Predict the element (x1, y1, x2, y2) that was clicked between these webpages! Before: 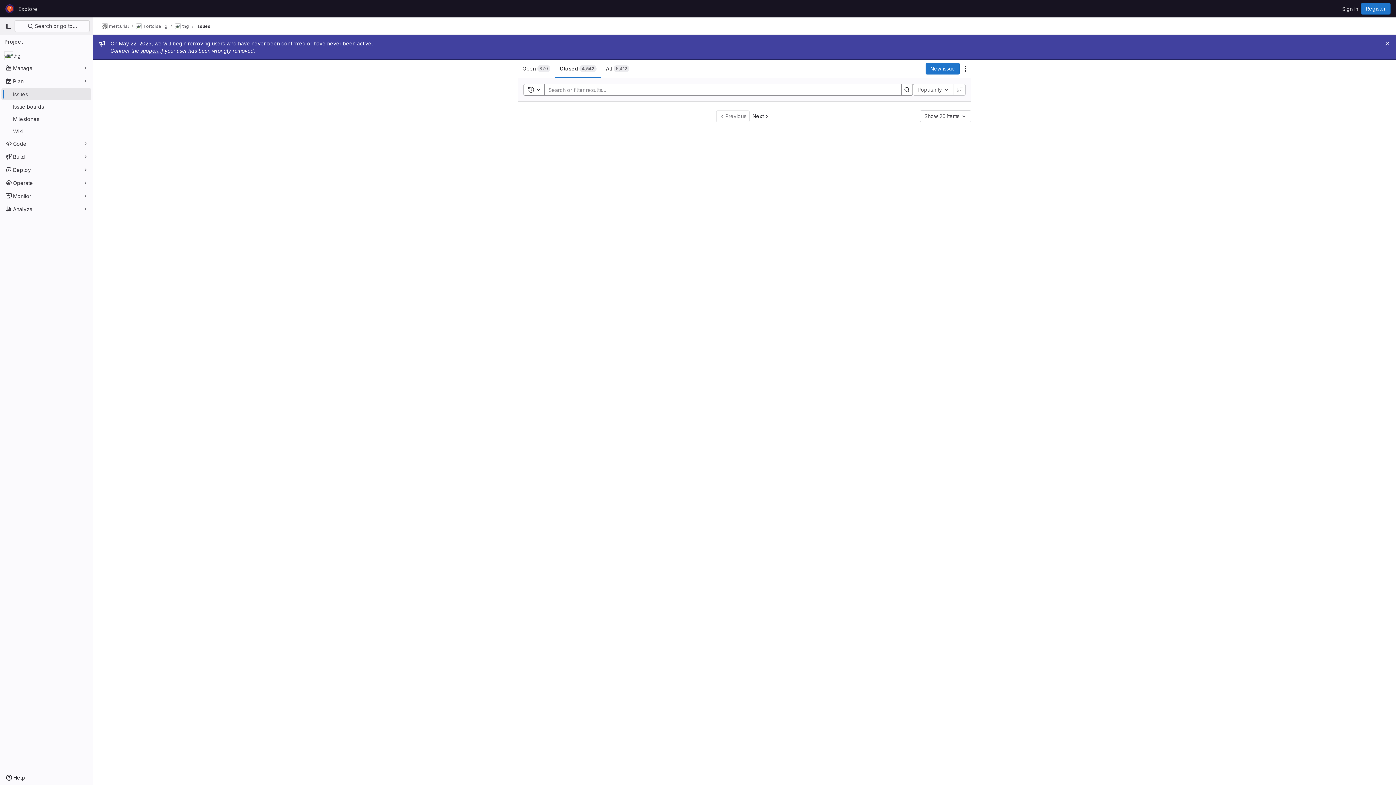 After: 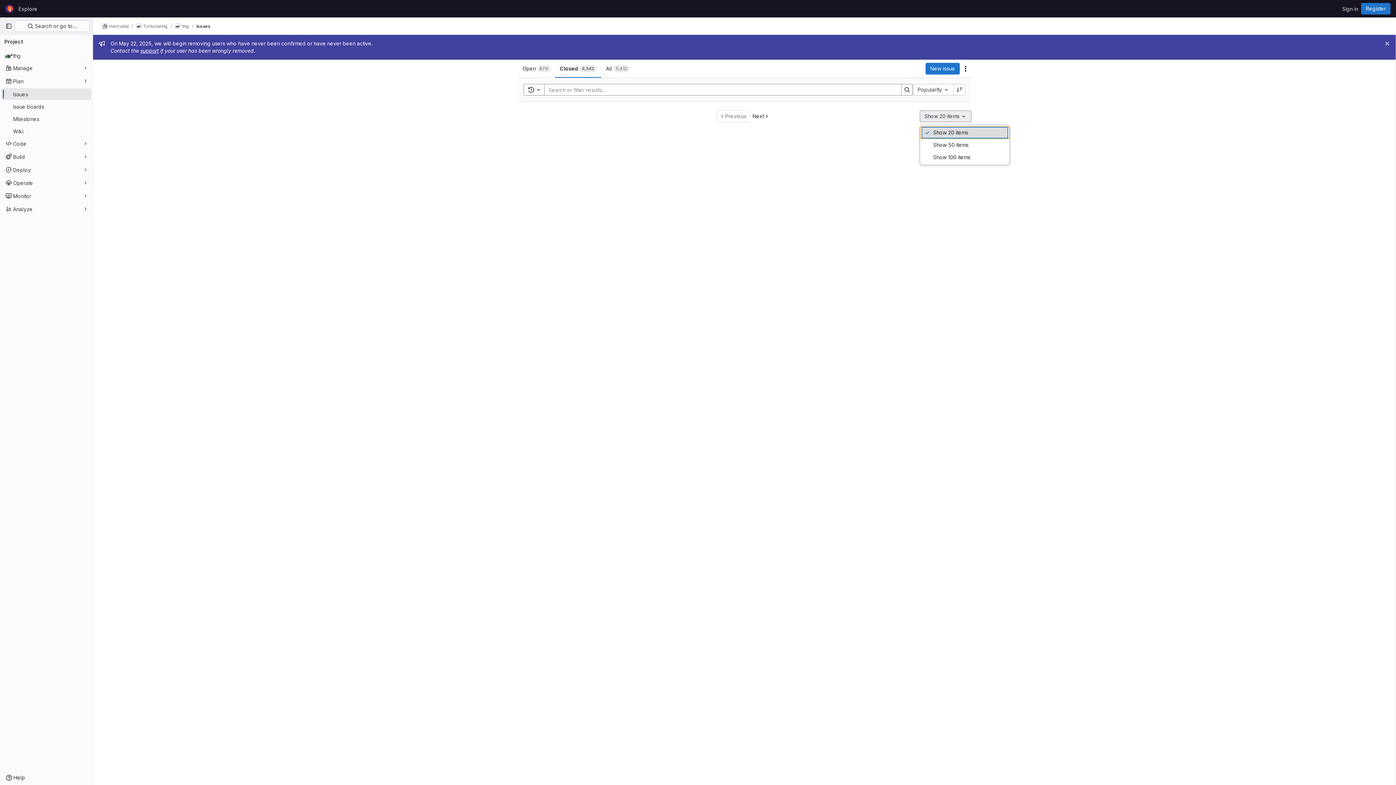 Action: label: Show 20 items bbox: (920, 110, 971, 122)